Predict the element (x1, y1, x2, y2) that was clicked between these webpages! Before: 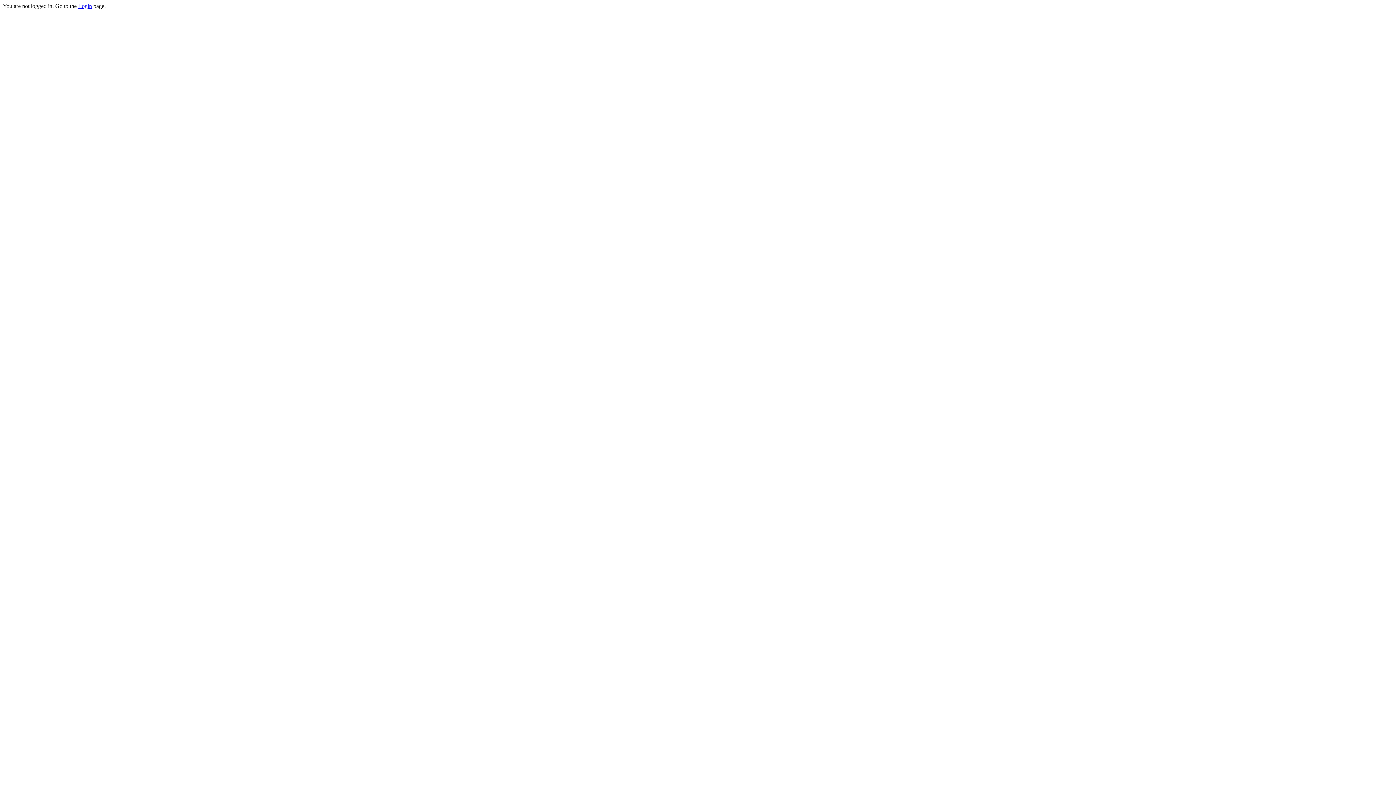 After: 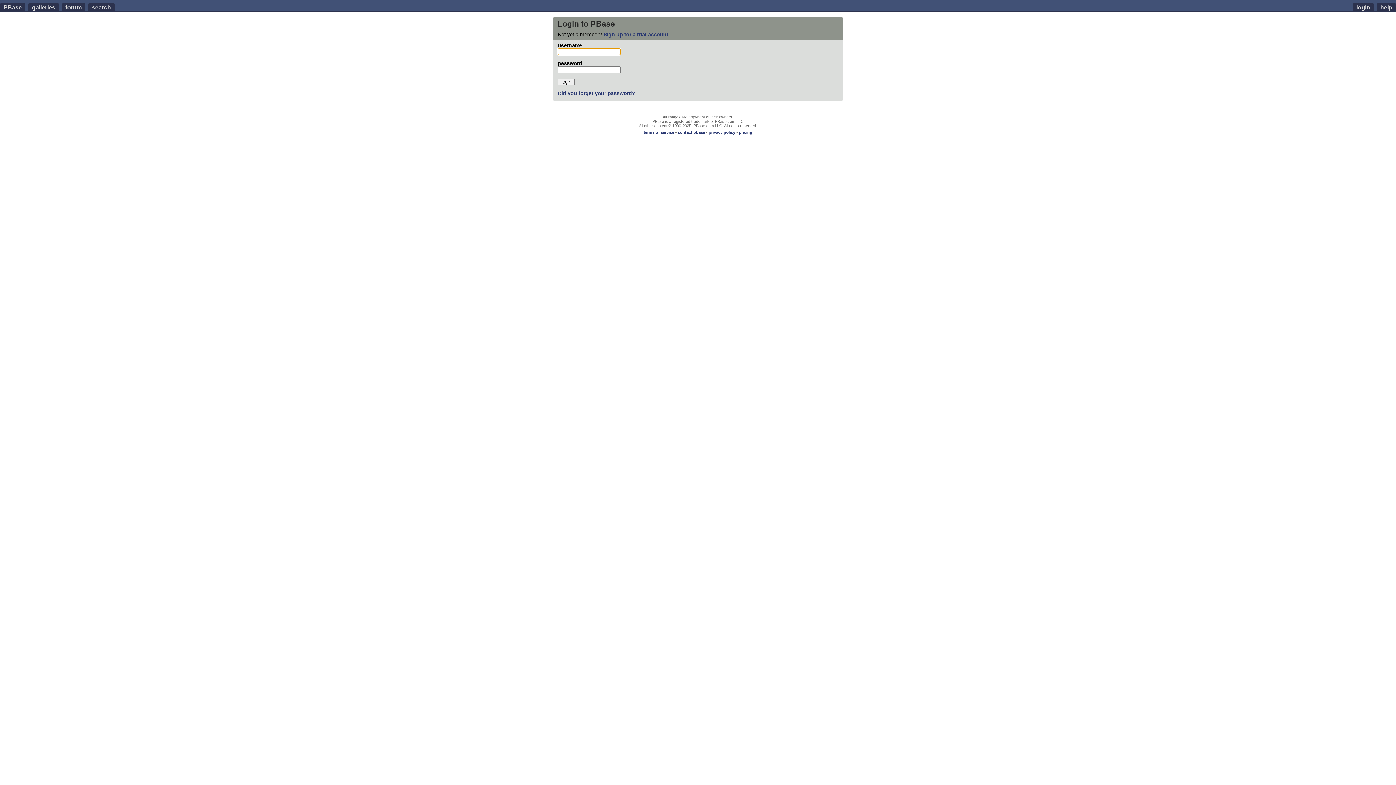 Action: bbox: (78, 2, 92, 9) label: Login